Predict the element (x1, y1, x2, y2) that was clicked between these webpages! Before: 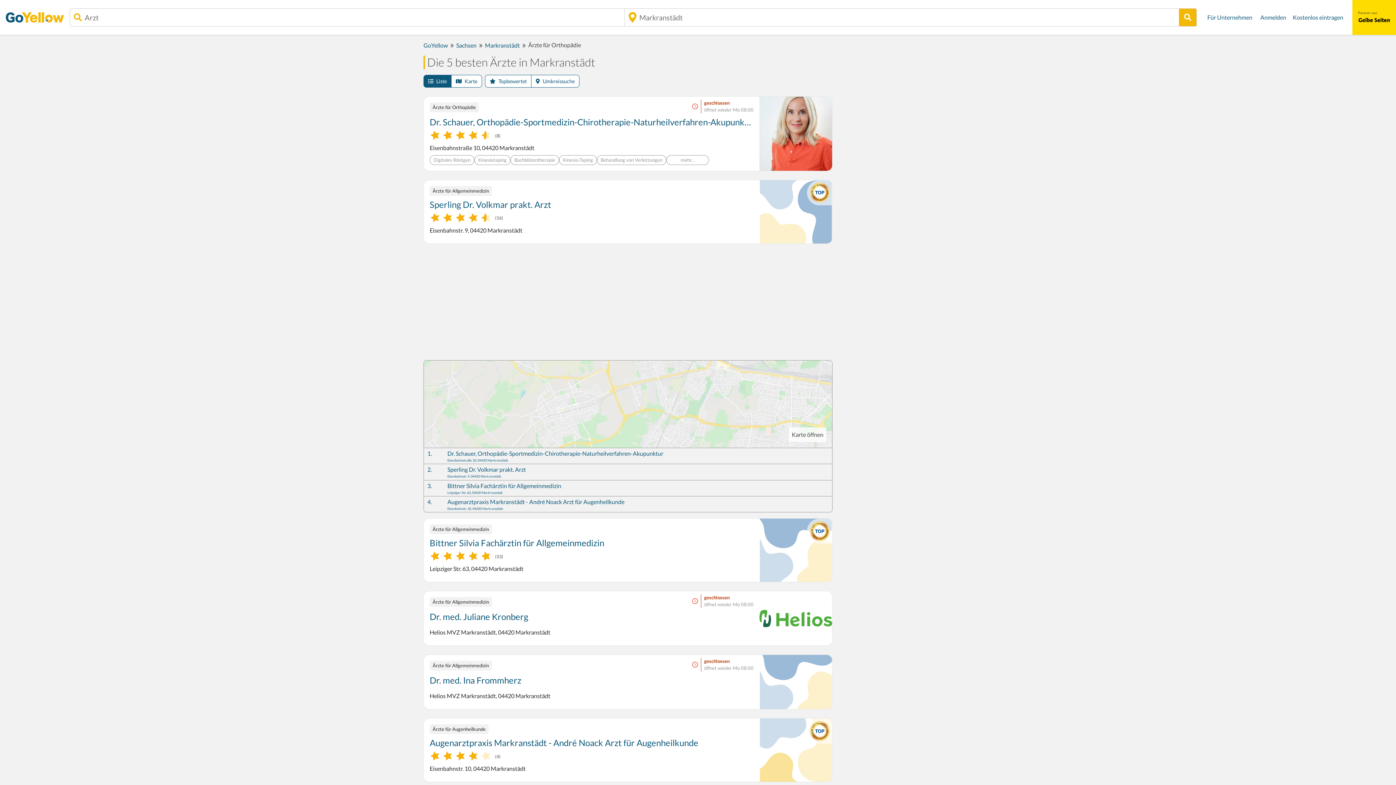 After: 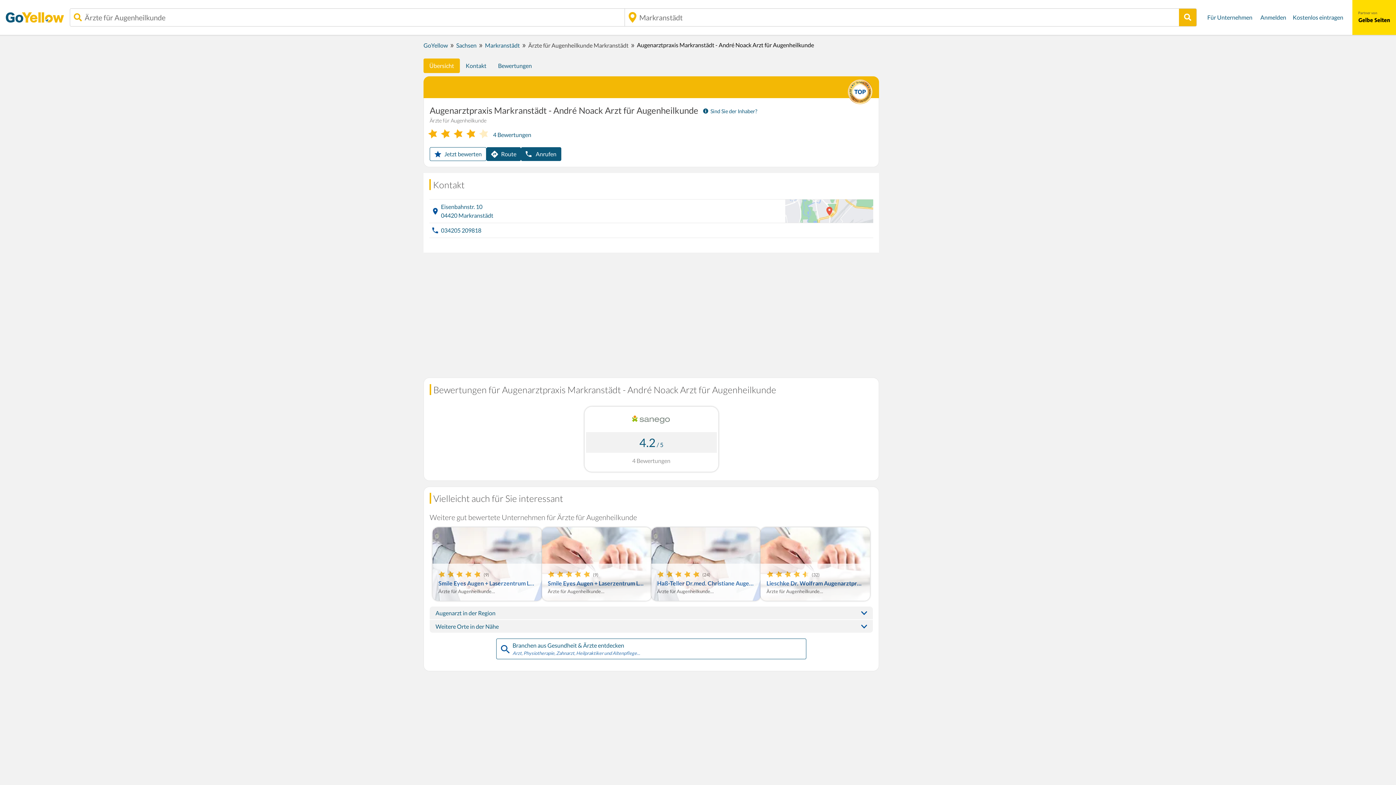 Action: label: 4.
Augenarztpraxis Markranstädt - André Noack Arzt für Augenheilkunde
Eisenbahnstr. 10, 04420 Markranstädt. bbox: (427, 497, 828, 511)